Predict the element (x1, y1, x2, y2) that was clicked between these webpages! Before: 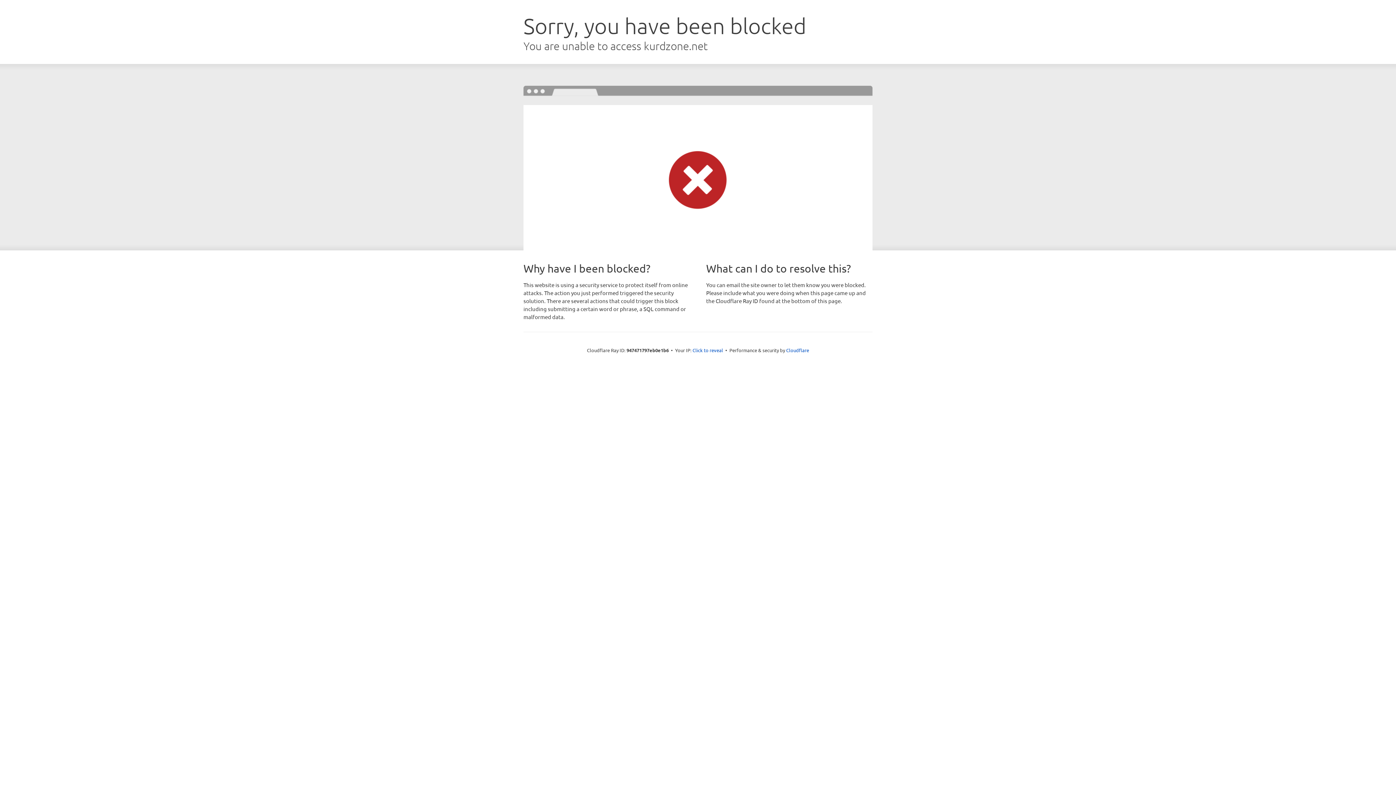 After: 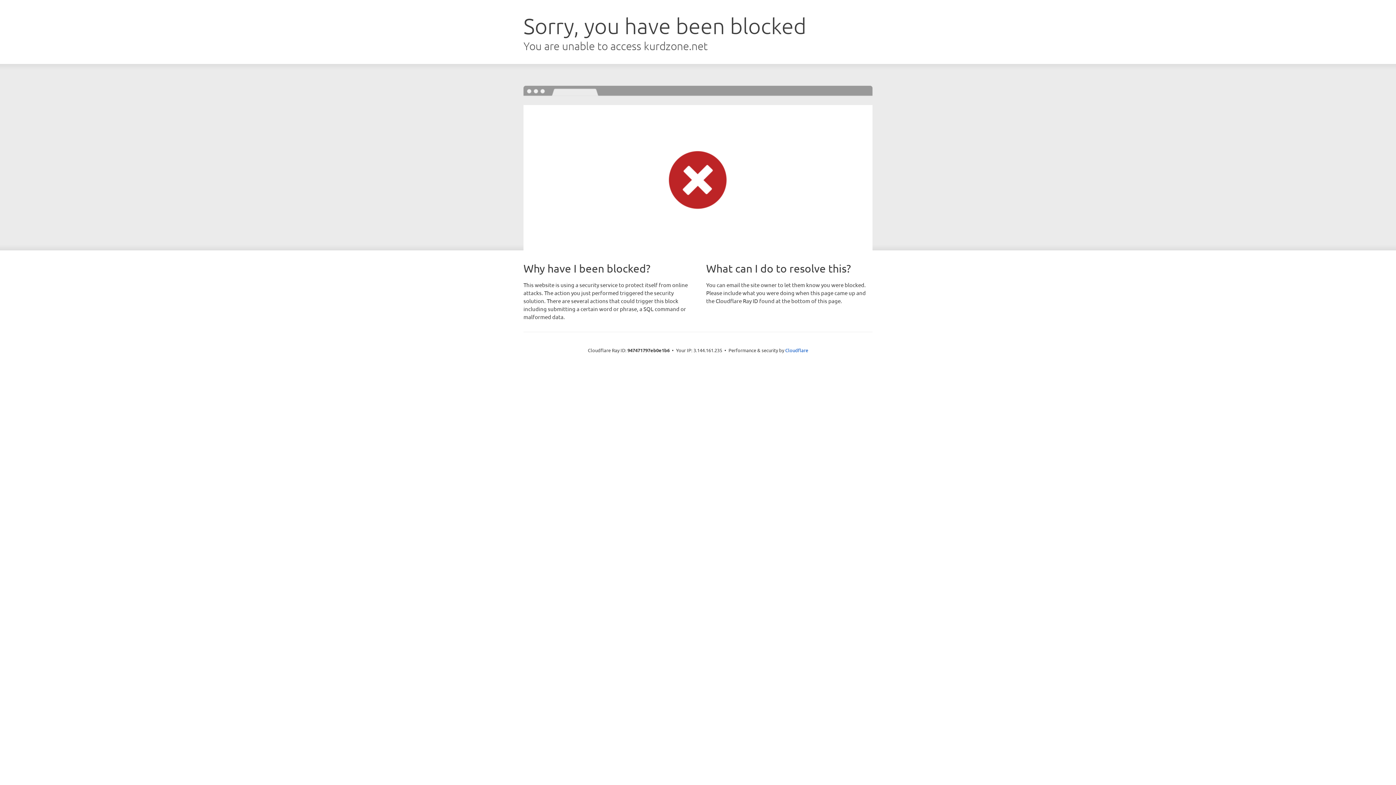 Action: label: Click to reveal bbox: (692, 346, 723, 353)